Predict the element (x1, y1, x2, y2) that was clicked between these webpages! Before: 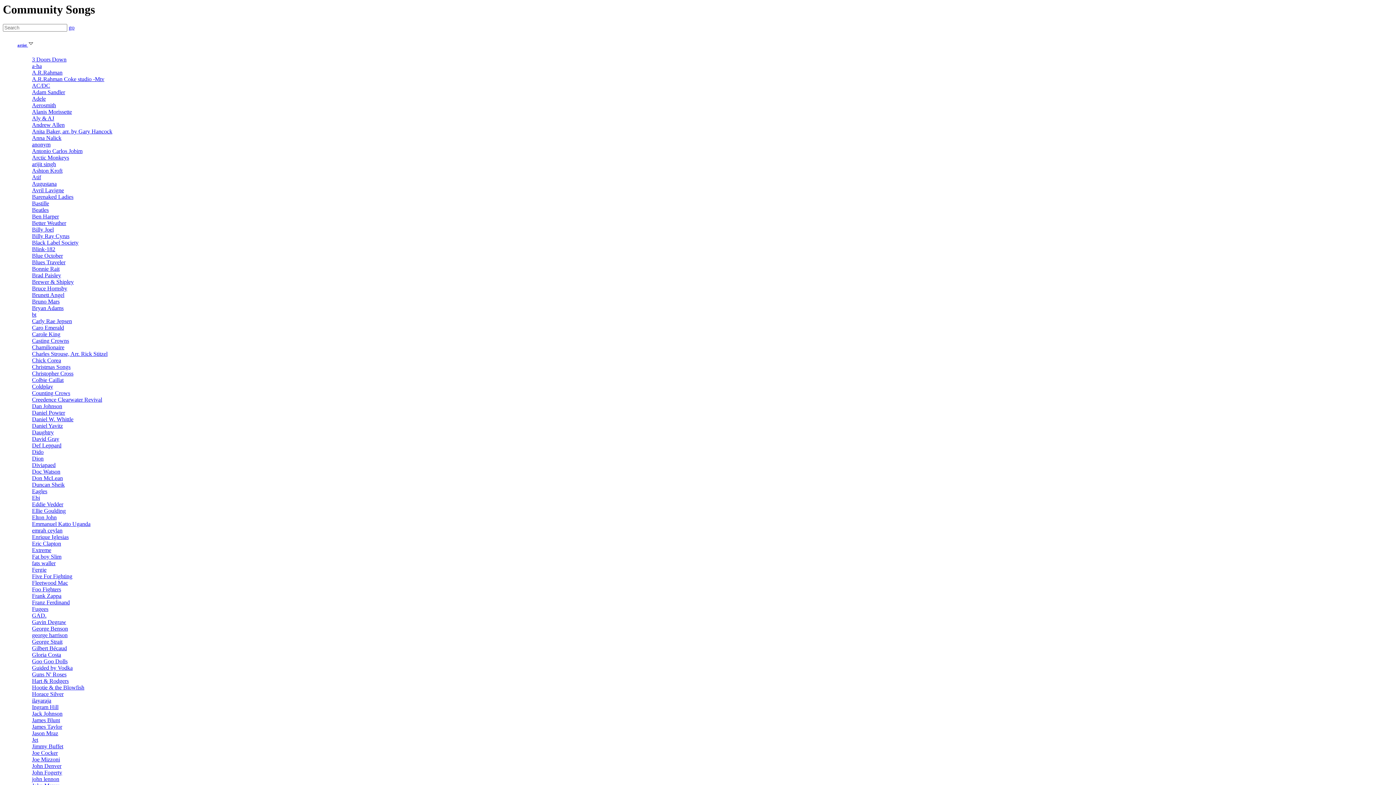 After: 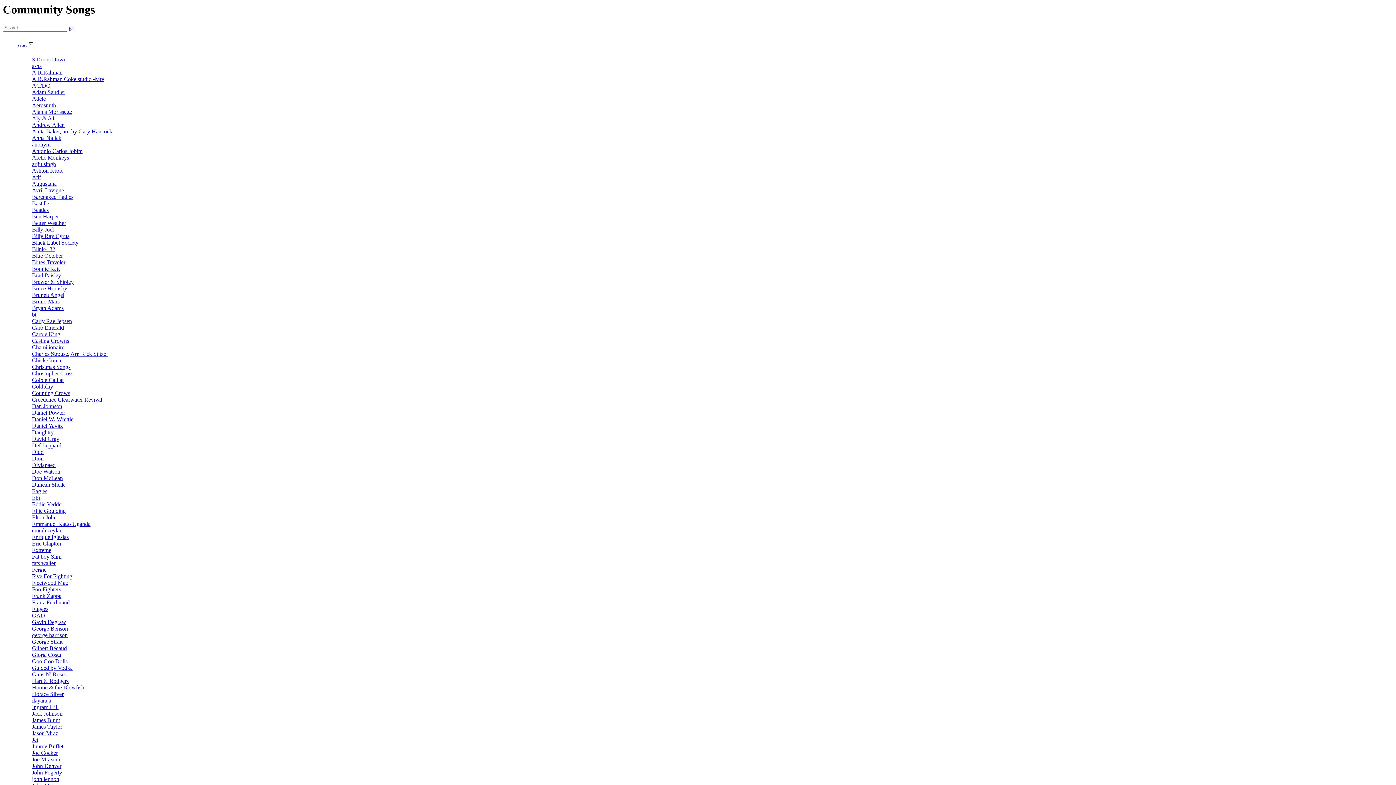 Action: label: Joe Mizzoni bbox: (32, 756, 60, 763)